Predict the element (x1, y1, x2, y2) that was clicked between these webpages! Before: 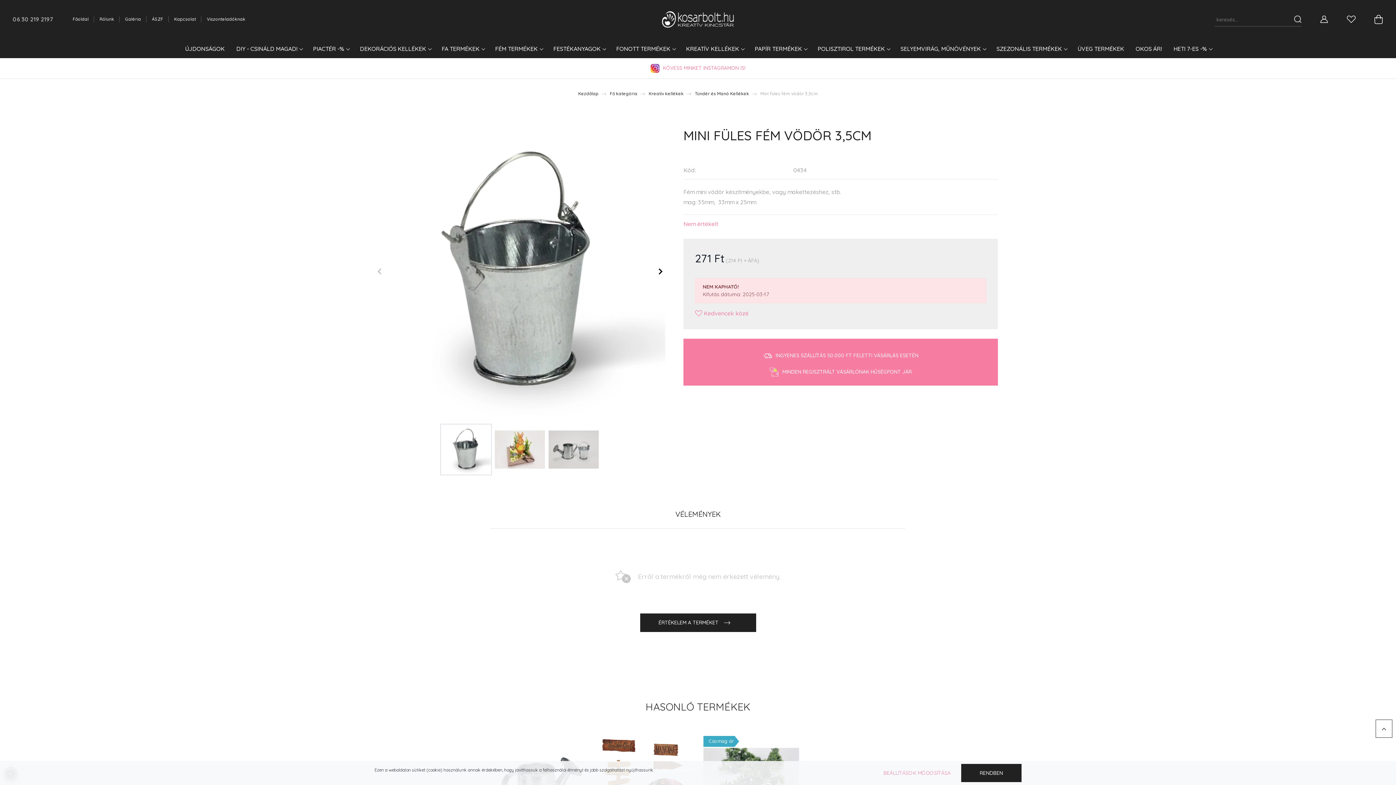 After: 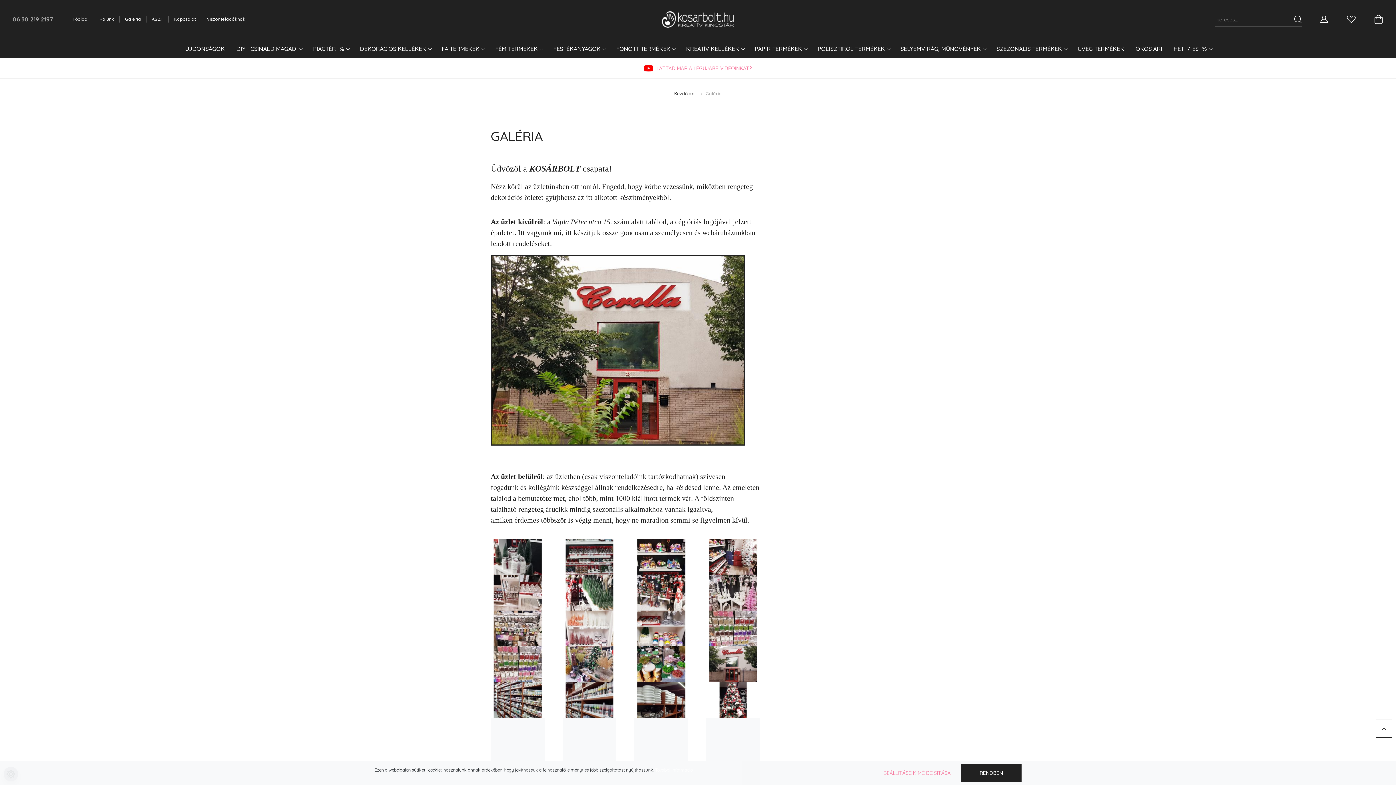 Action: label: Galéria bbox: (119, 13, 146, 25)